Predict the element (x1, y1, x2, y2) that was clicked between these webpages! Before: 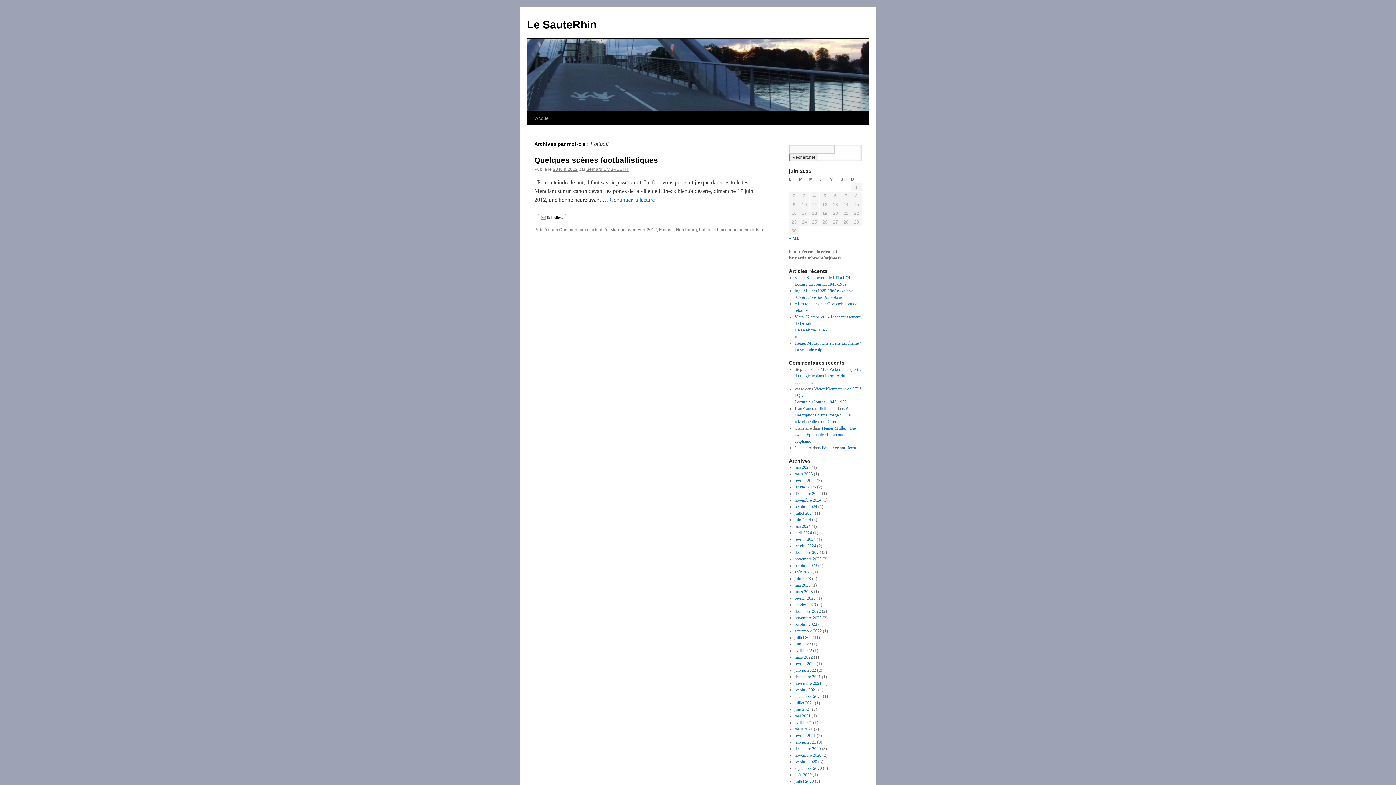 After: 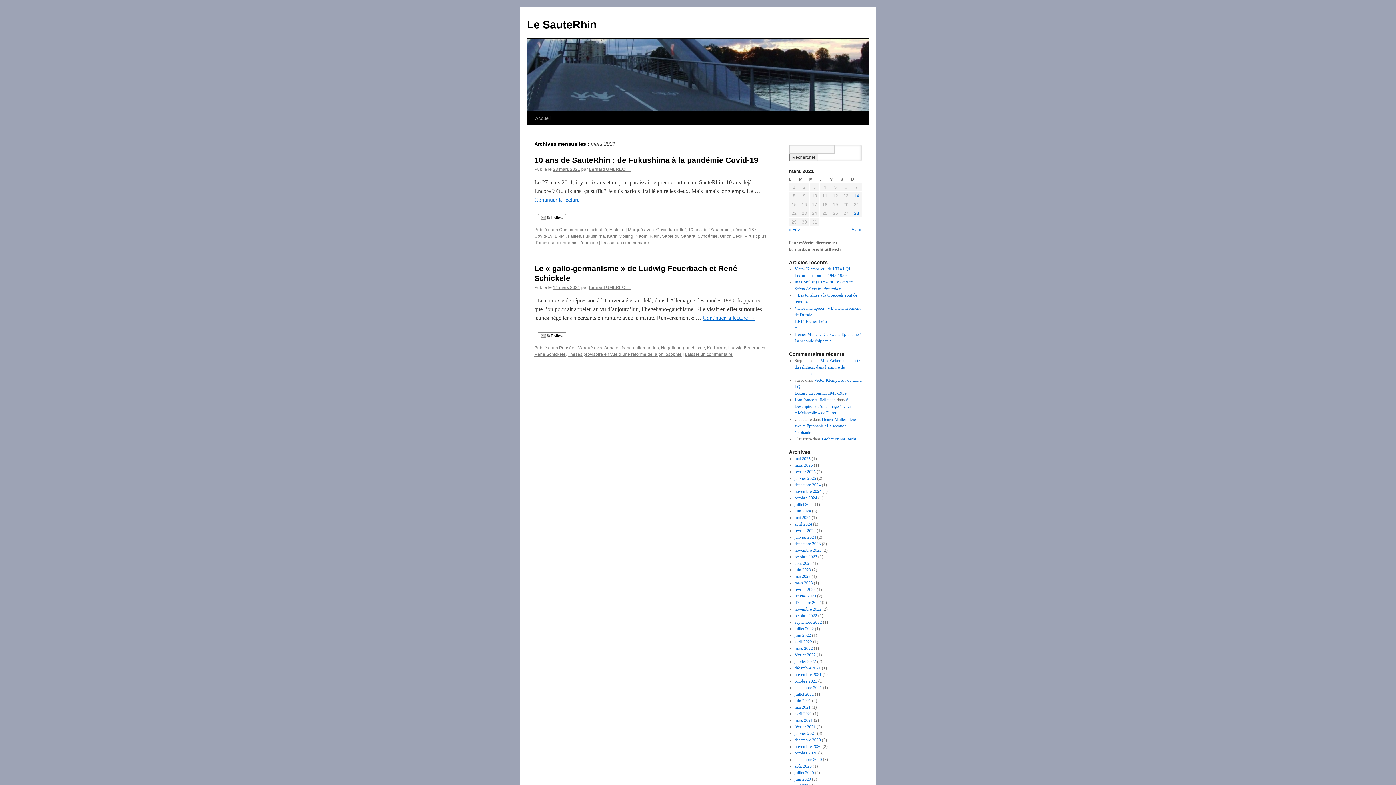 Action: label: mars 2021 bbox: (794, 726, 812, 732)